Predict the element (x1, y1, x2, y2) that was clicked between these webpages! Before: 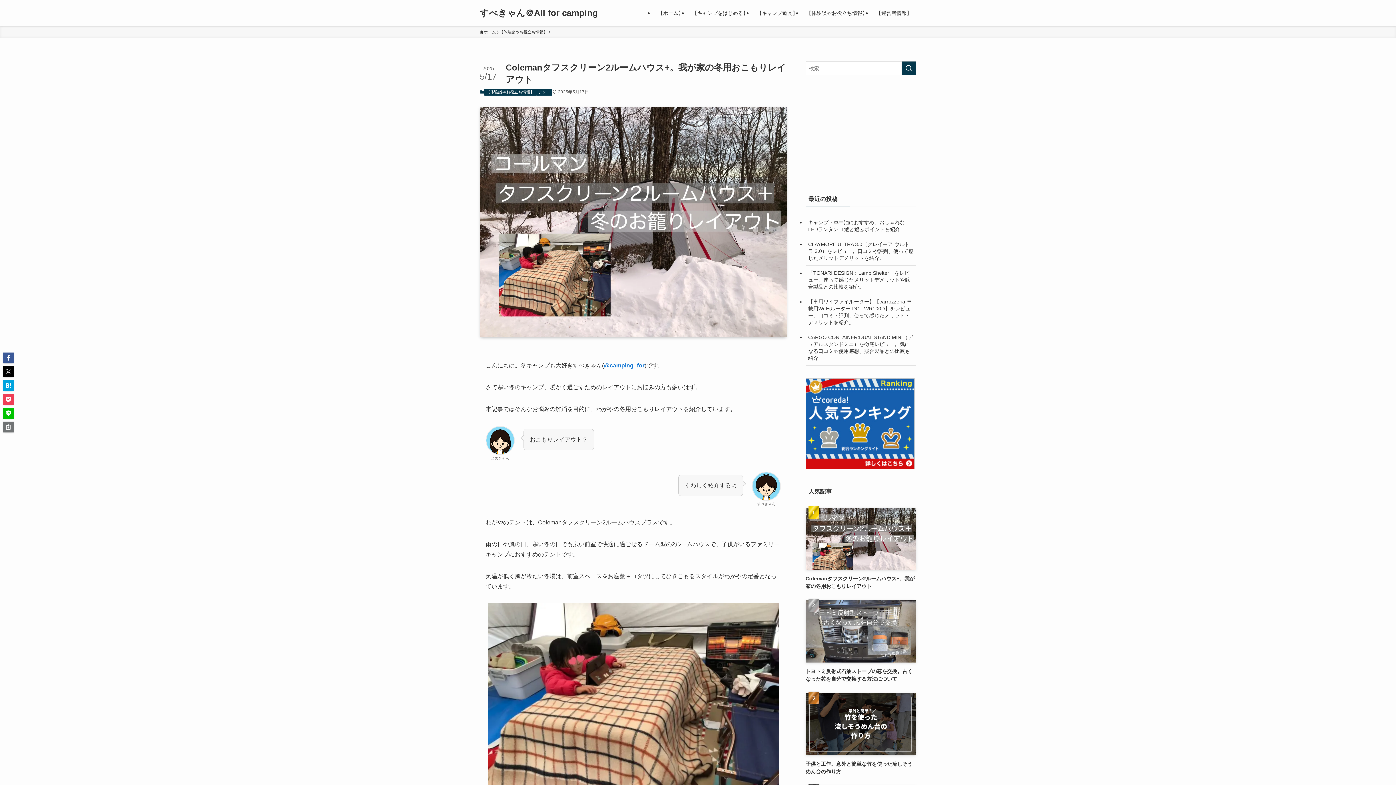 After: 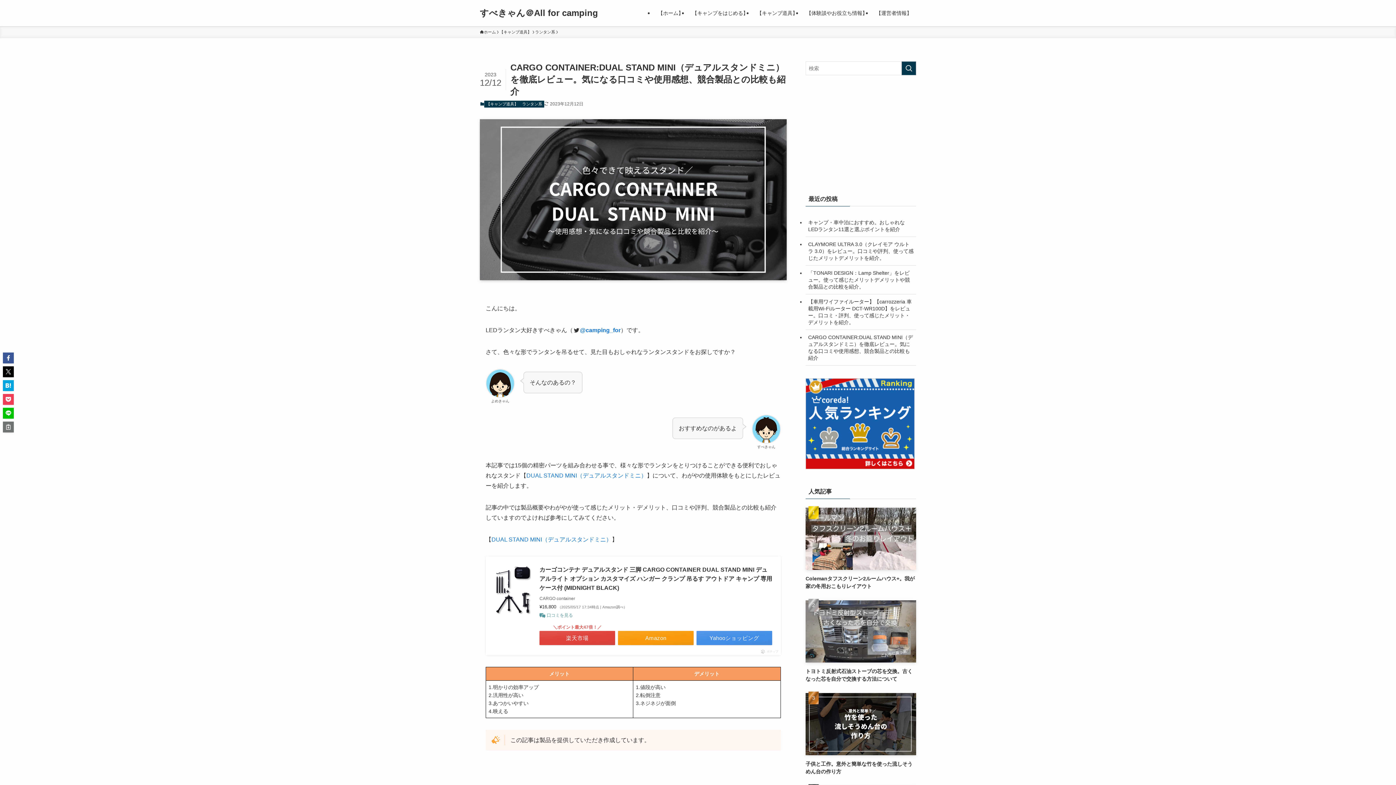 Action: bbox: (805, 330, 916, 365) label: CARGO CONTAINER:DUAL STAND MINI（デュアルスタンドミニ）を徹底レビュー。気になる口コミや使用感想、競合製品との比較も紹介